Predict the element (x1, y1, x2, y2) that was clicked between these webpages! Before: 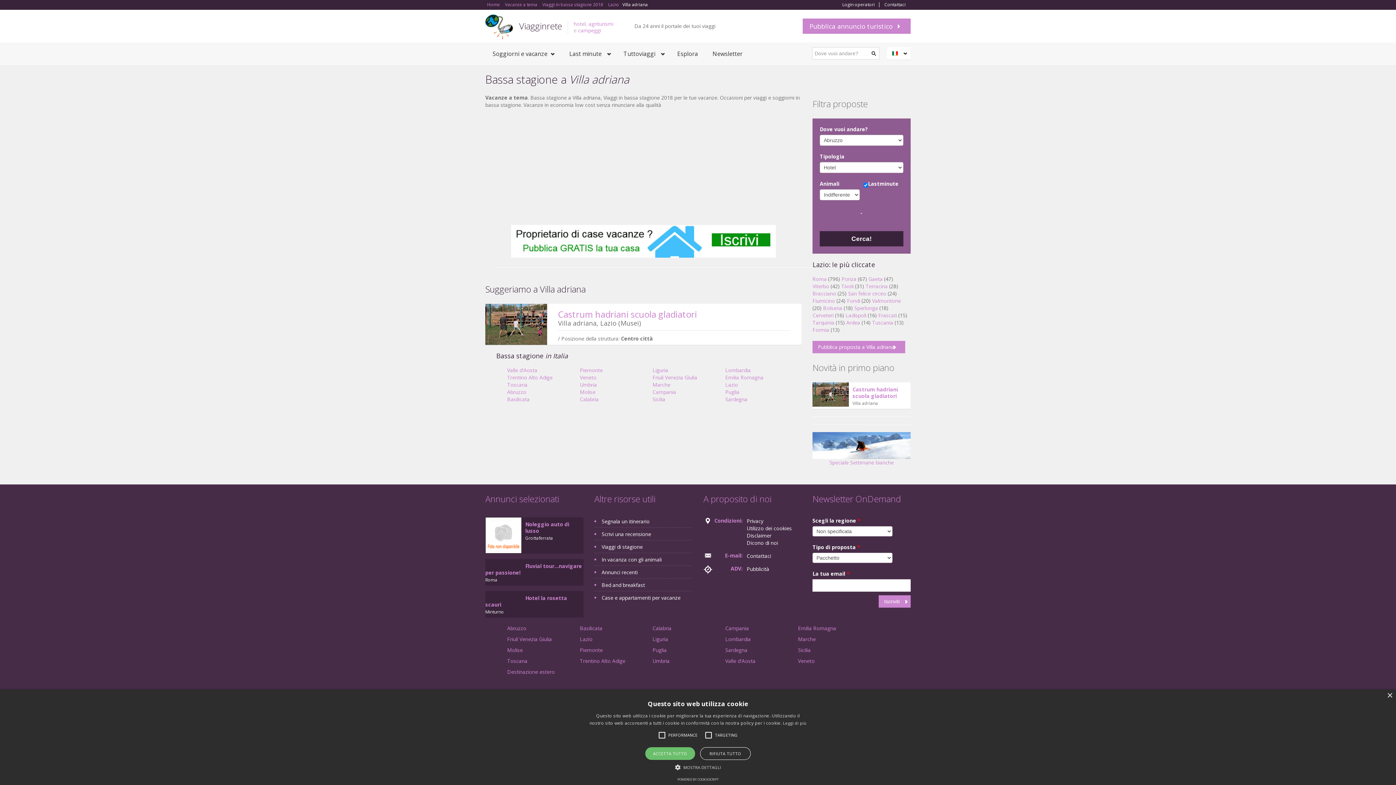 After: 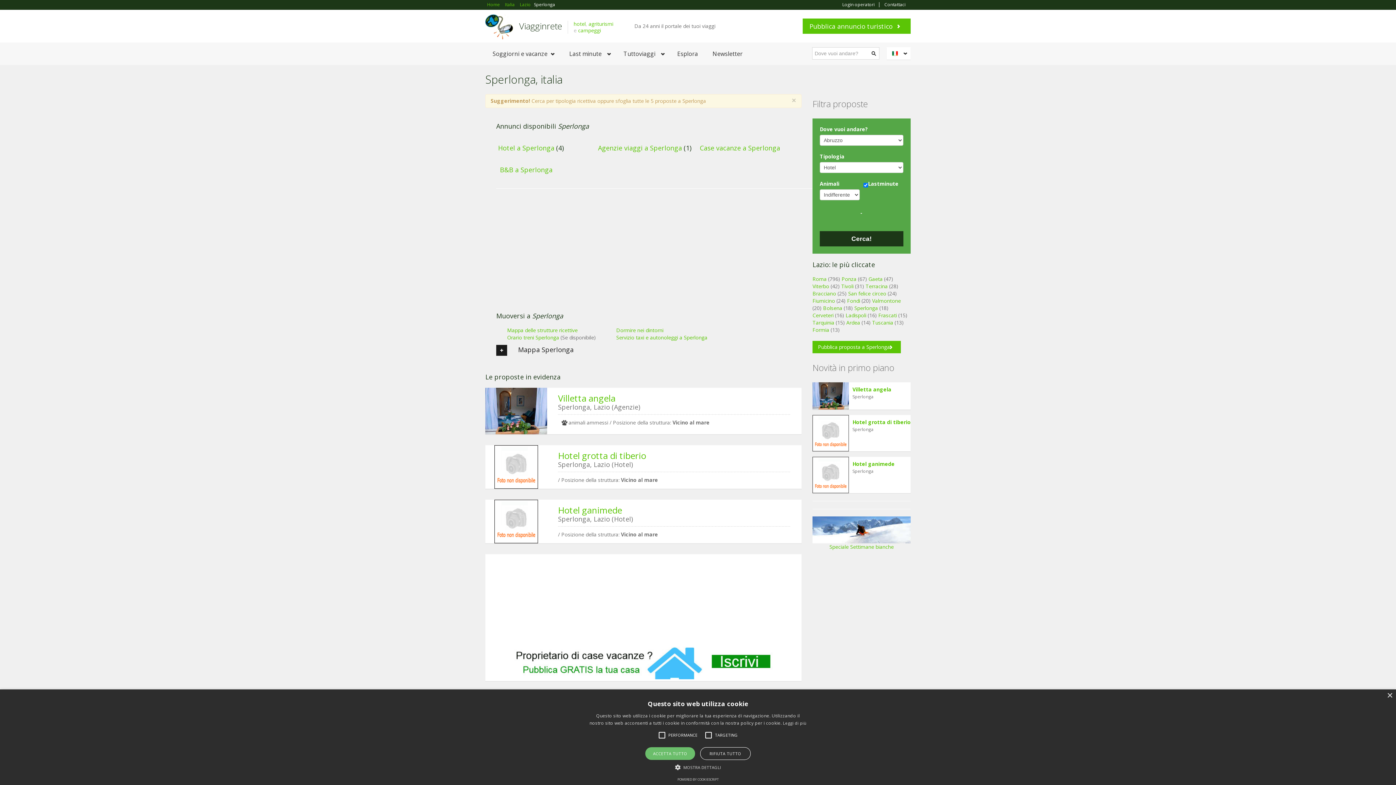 Action: label: Sperlonga bbox: (854, 304, 878, 311)